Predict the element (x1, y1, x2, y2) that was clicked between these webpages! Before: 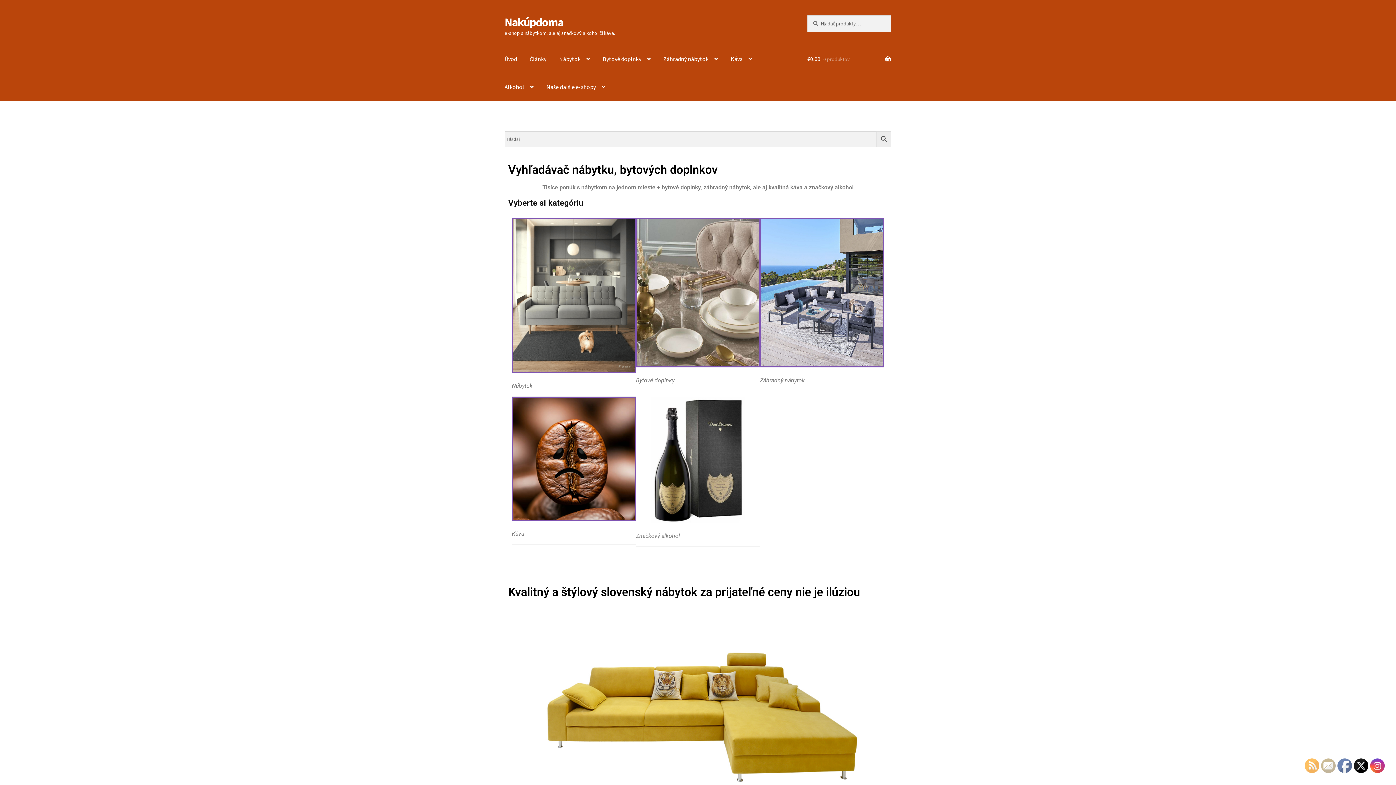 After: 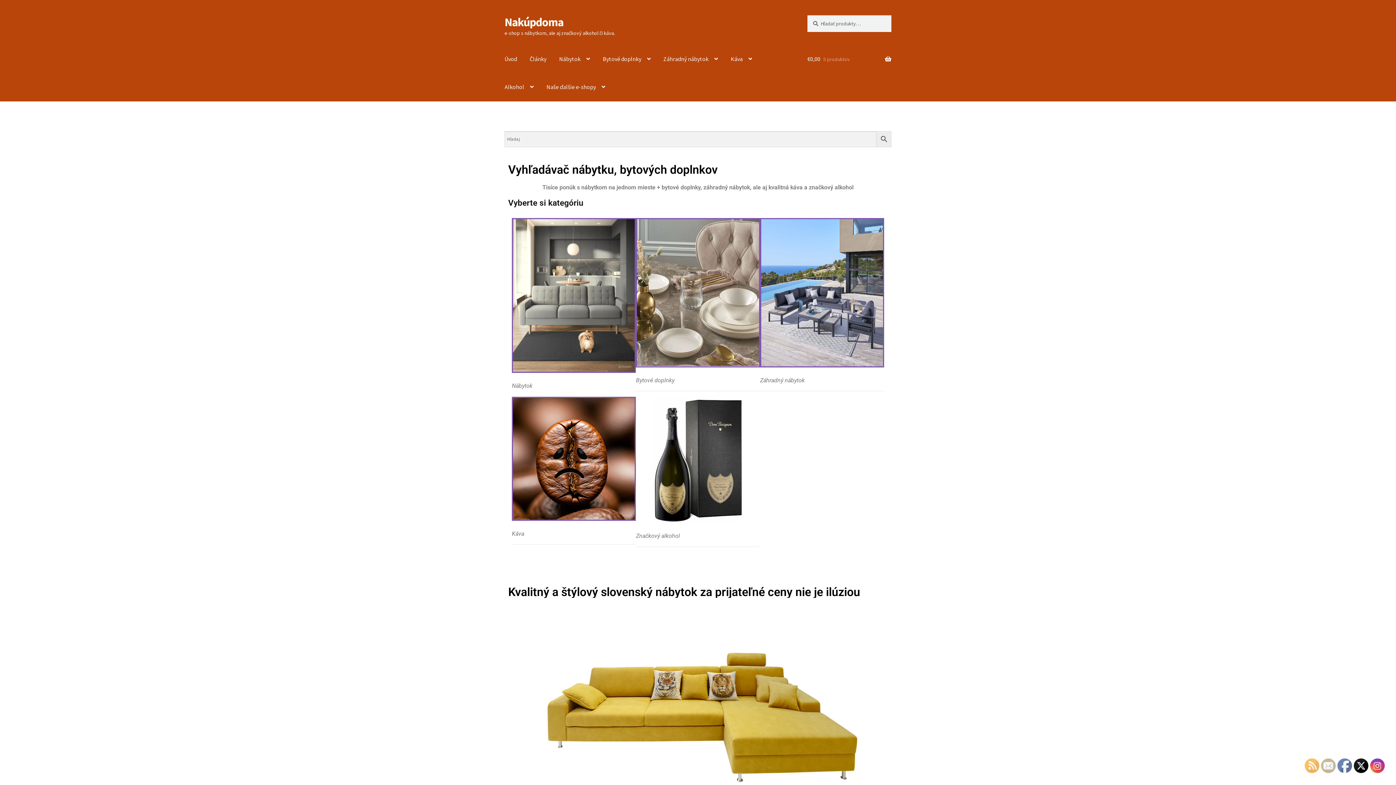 Action: bbox: (504, 14, 563, 29) label: Nakúpdoma